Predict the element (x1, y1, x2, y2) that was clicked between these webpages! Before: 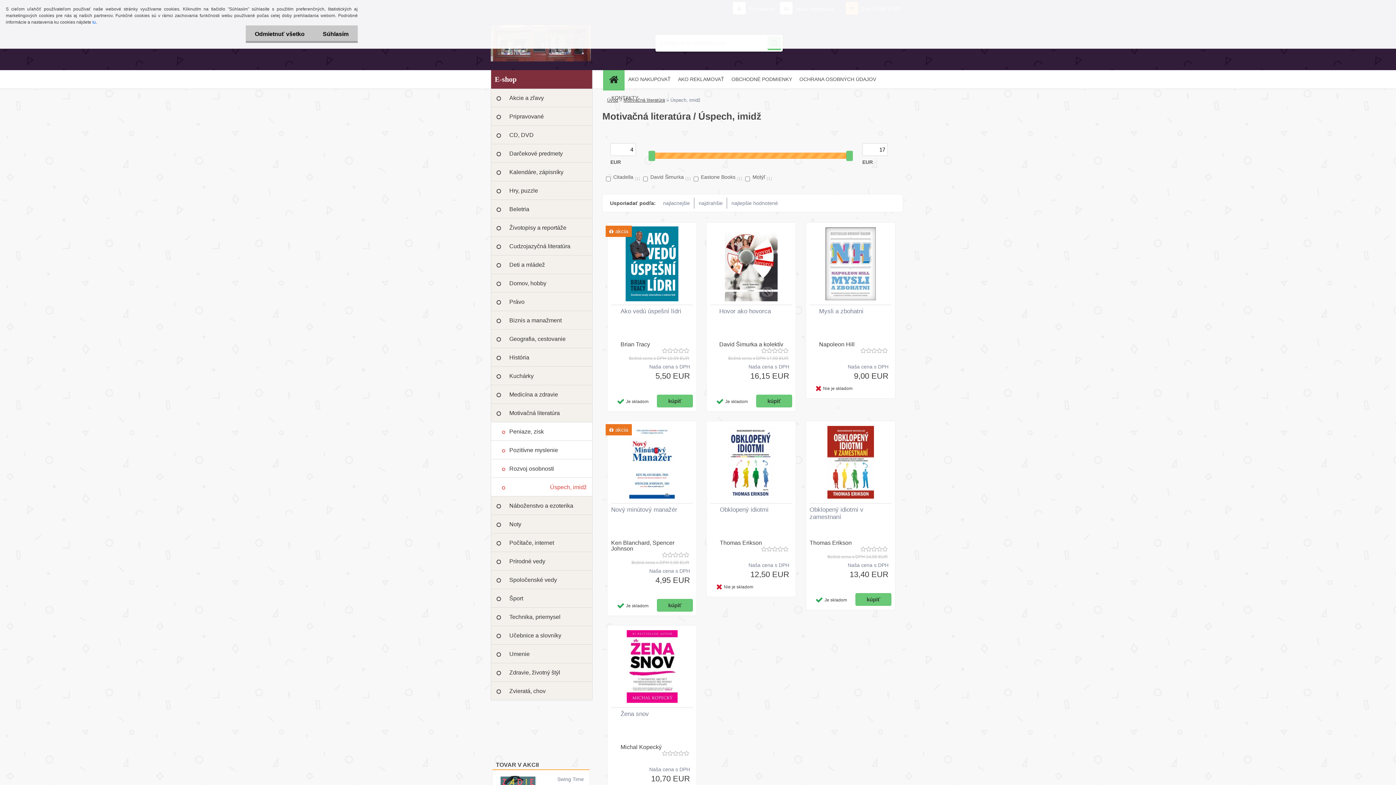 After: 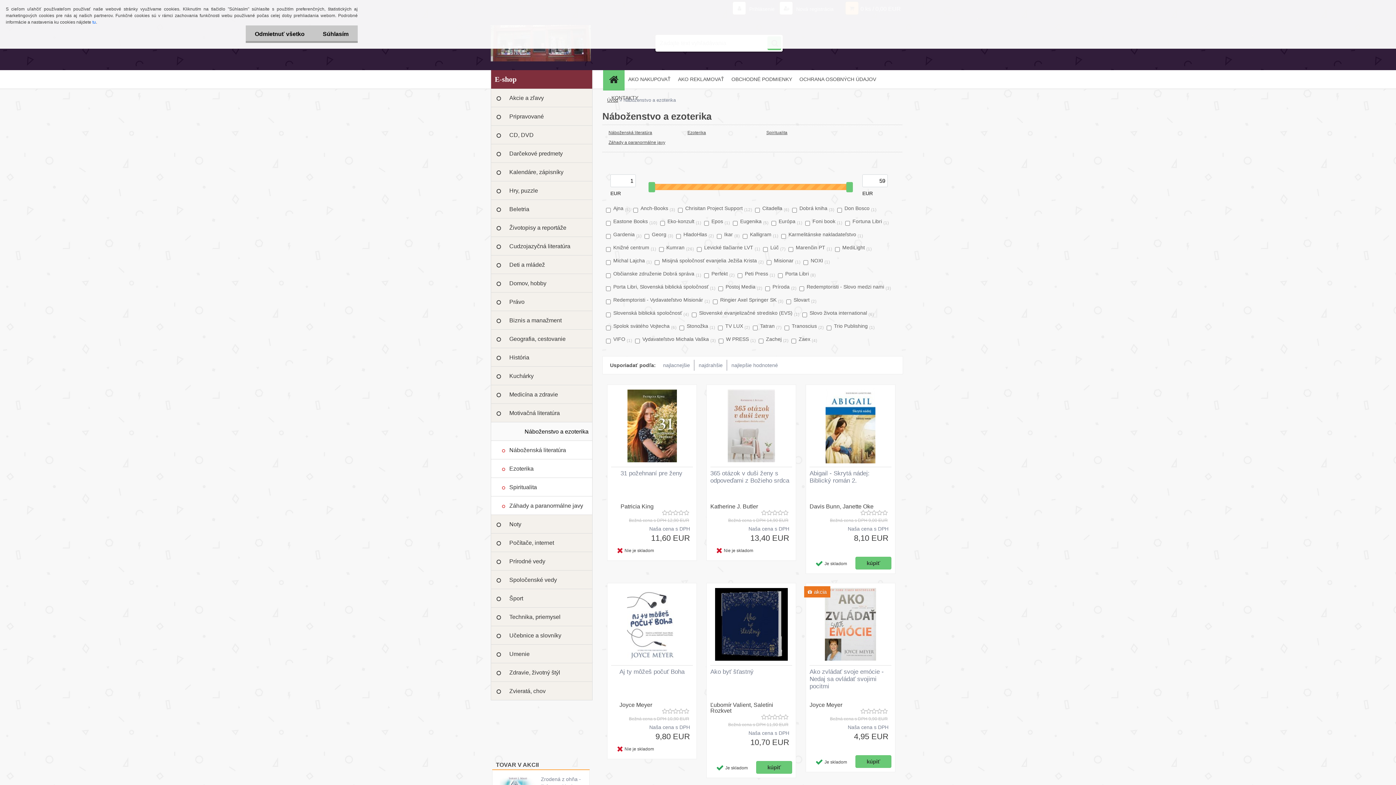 Action: bbox: (490, 496, 592, 515) label: Náboženstvo a ezoterika